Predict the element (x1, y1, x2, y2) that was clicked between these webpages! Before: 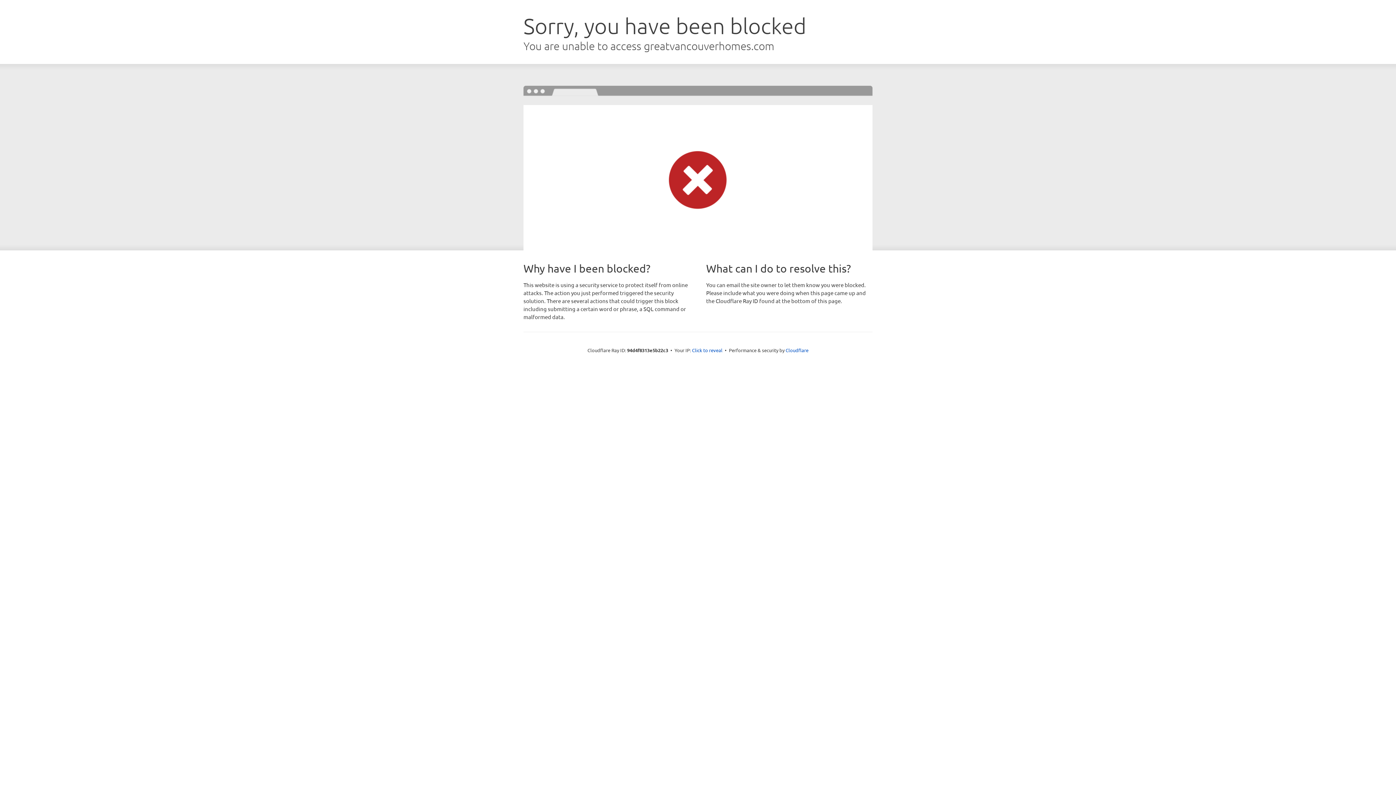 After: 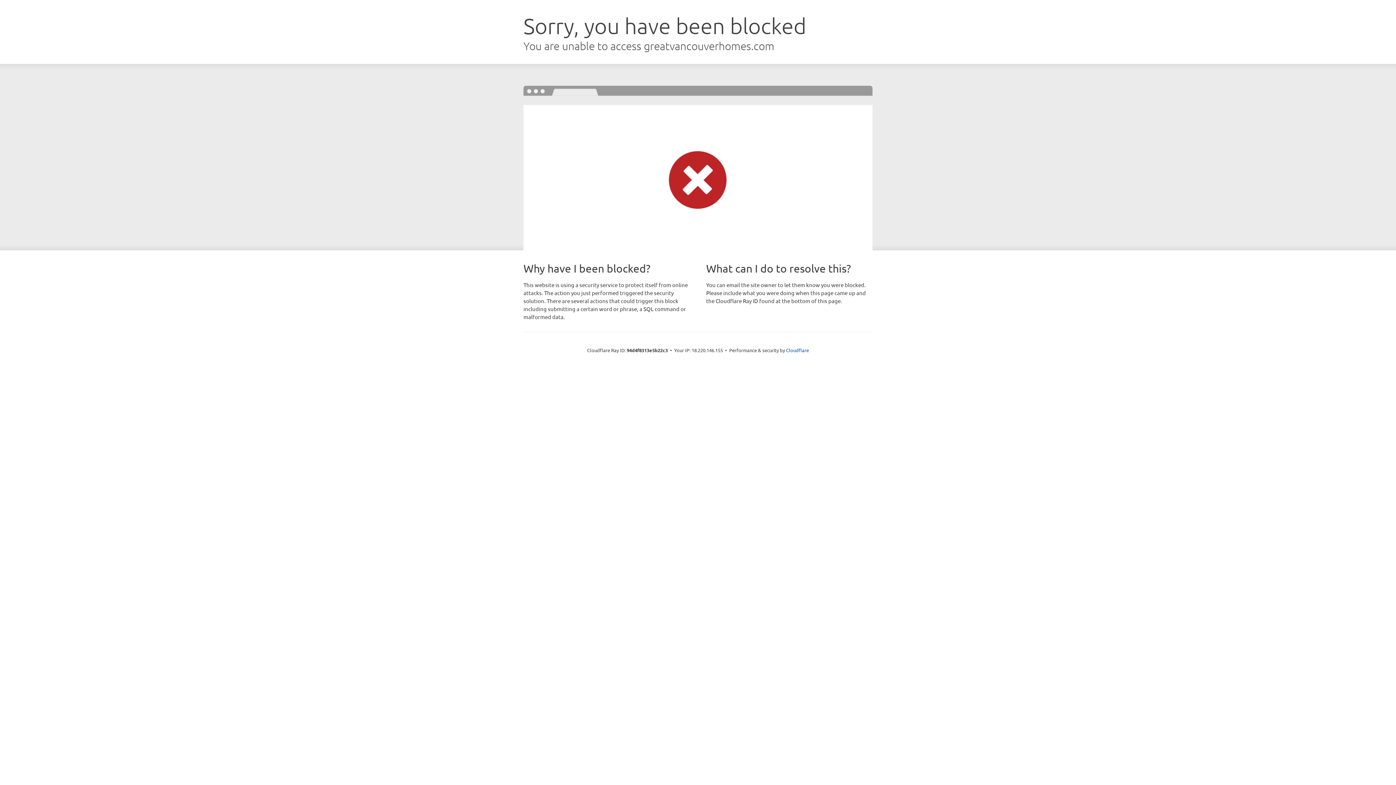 Action: bbox: (692, 346, 722, 353) label: Click to reveal